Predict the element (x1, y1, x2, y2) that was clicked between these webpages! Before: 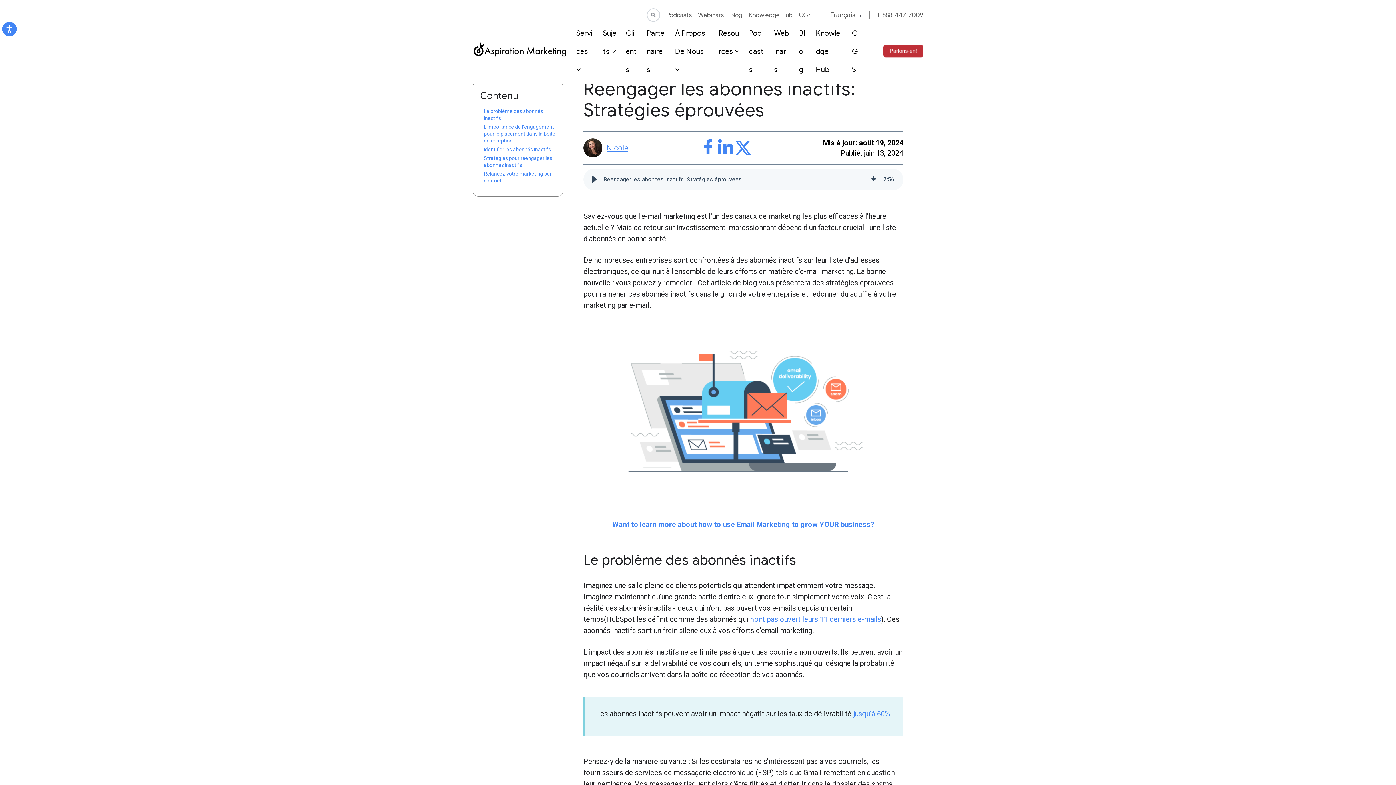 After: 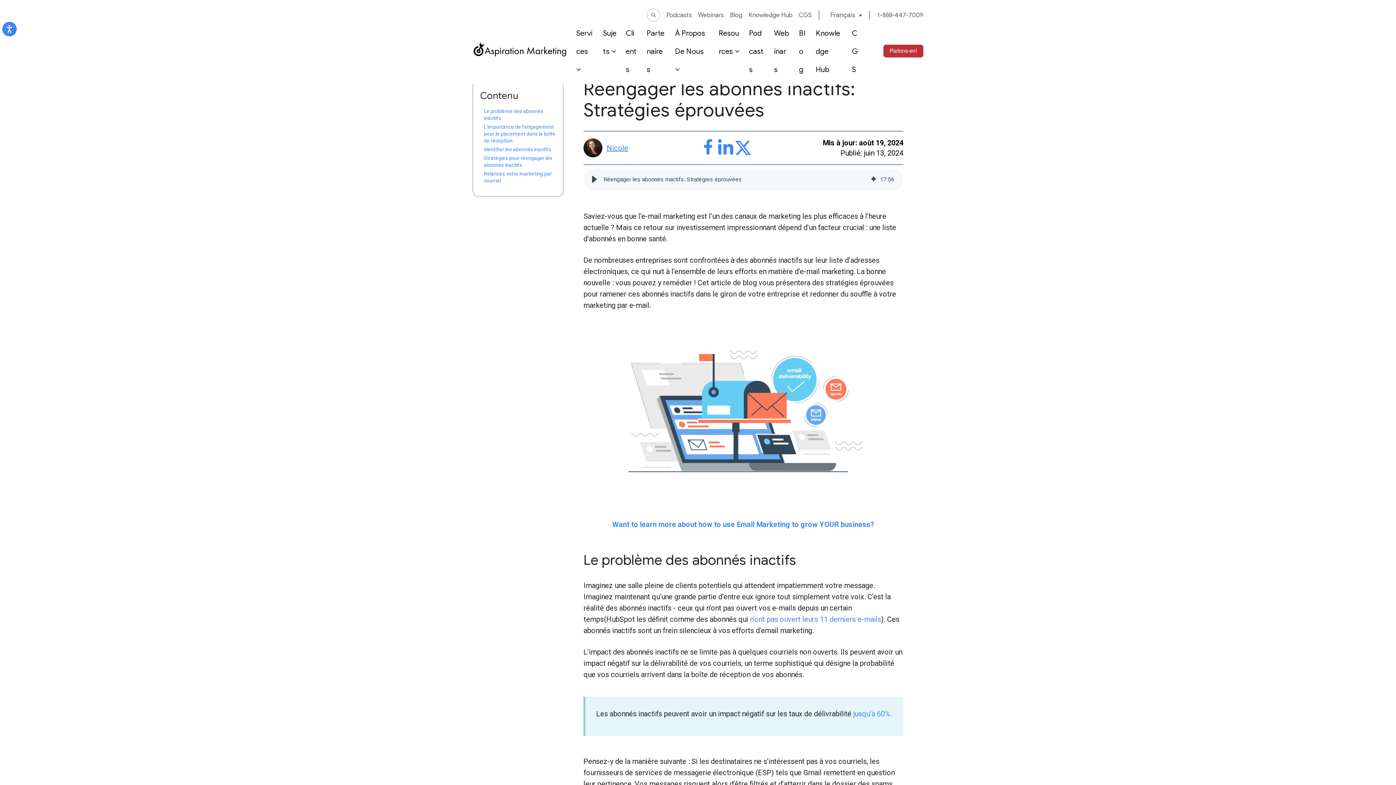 Action: bbox: (716, 139, 734, 156)